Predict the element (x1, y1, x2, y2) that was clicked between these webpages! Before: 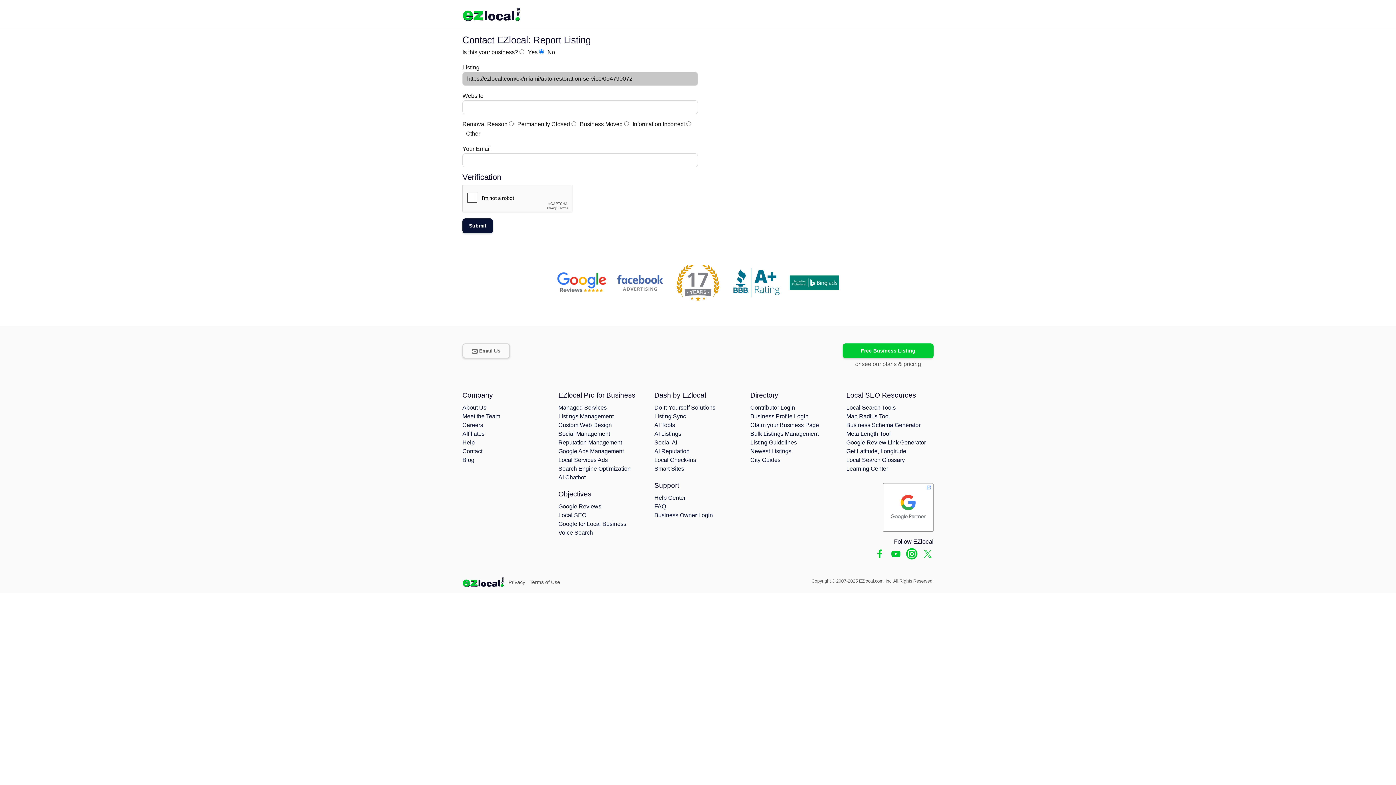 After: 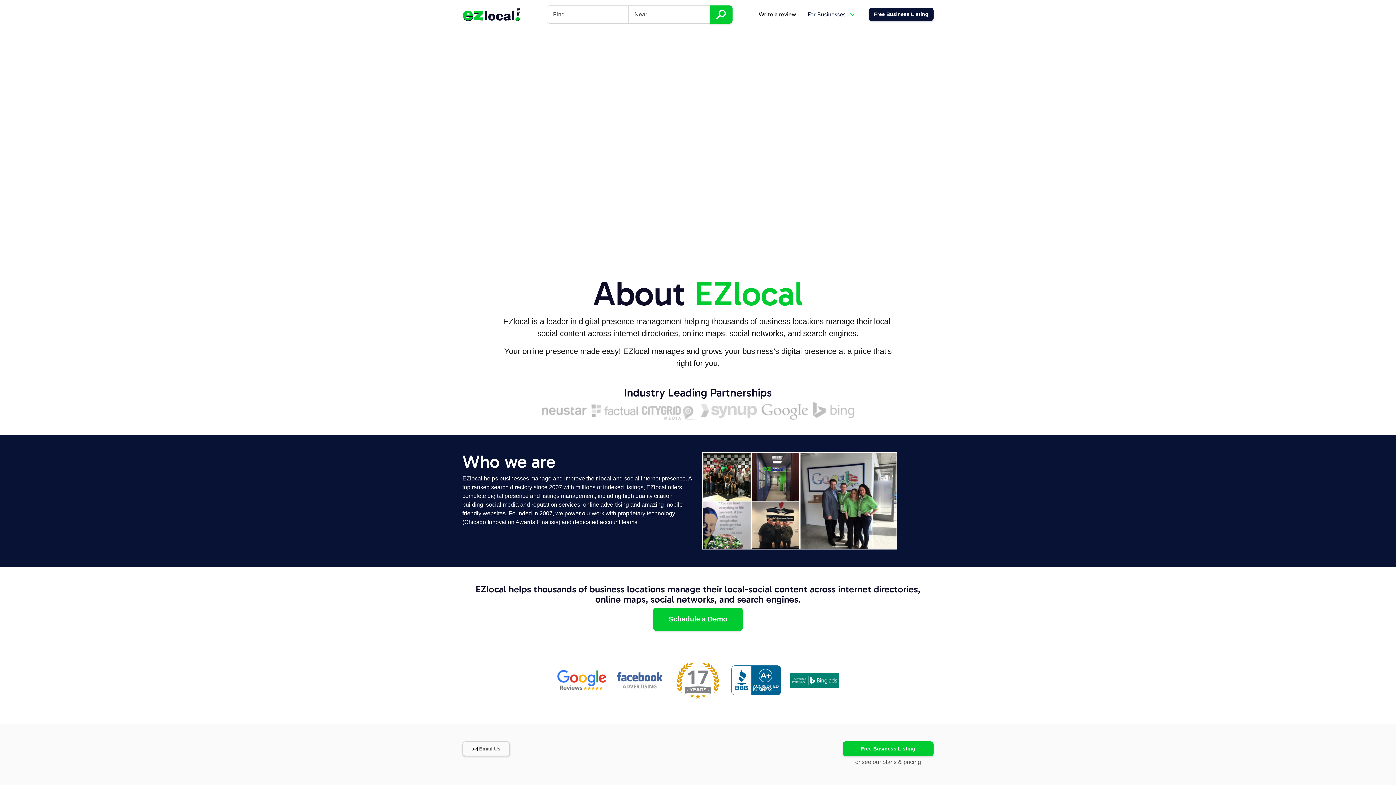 Action: label: About Us bbox: (462, 404, 486, 411)